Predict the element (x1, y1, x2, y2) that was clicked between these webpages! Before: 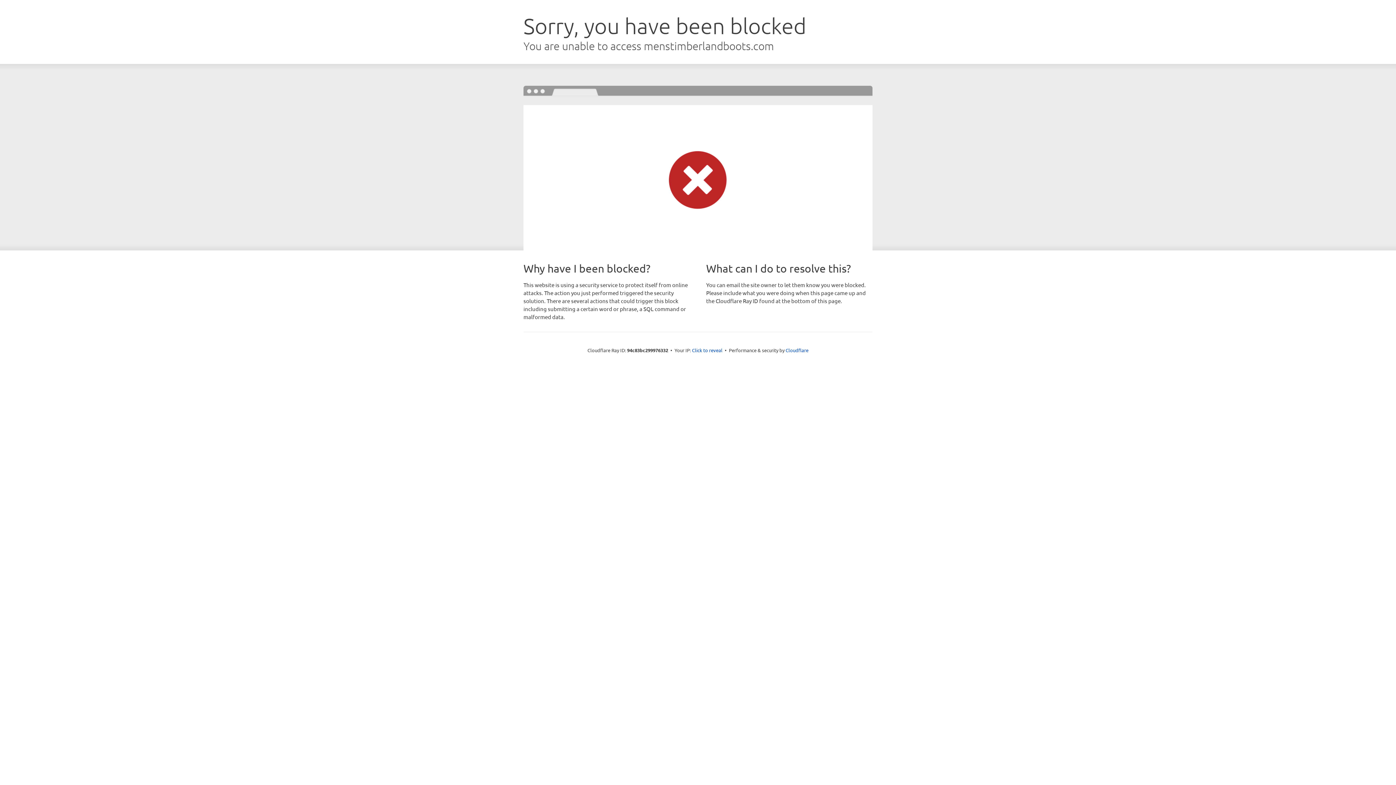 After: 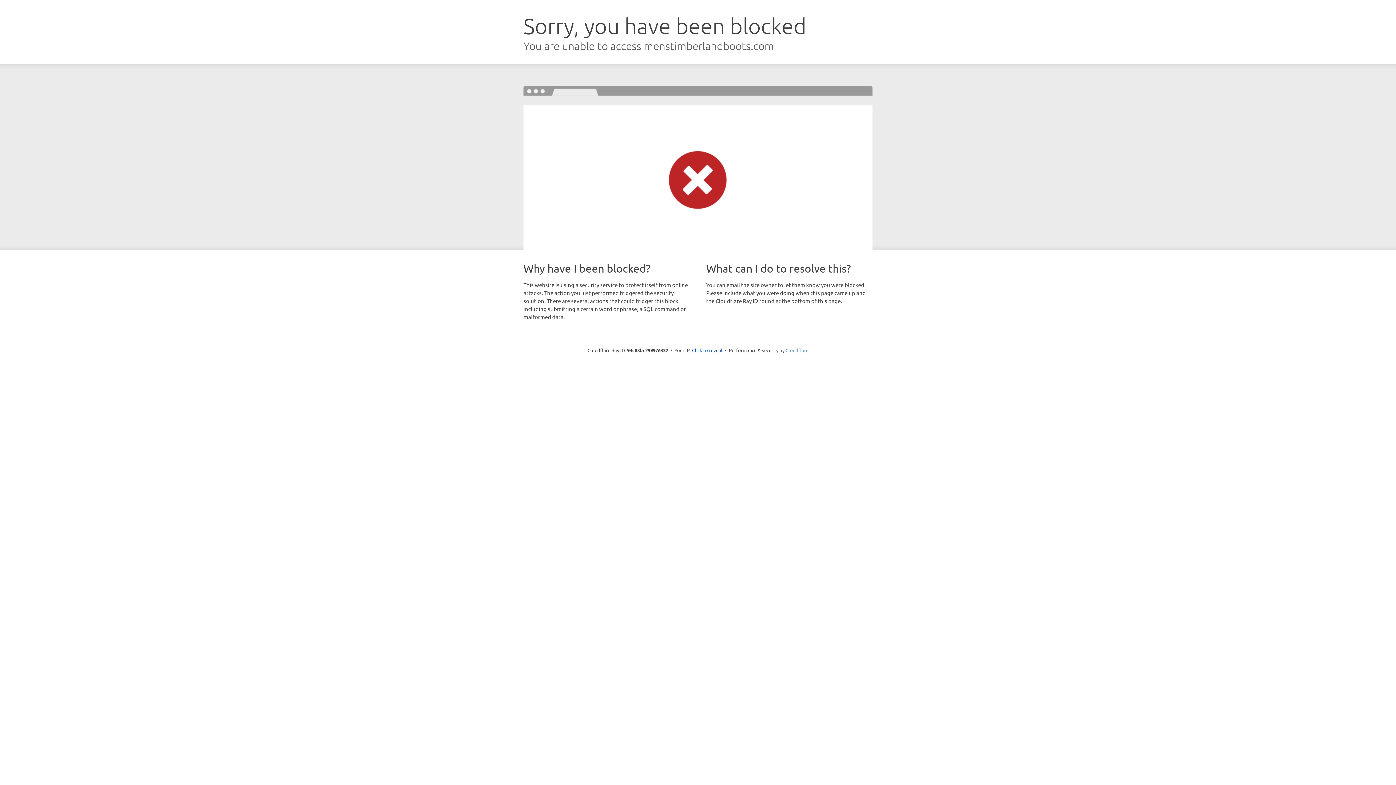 Action: bbox: (785, 347, 808, 353) label: Cloudflare